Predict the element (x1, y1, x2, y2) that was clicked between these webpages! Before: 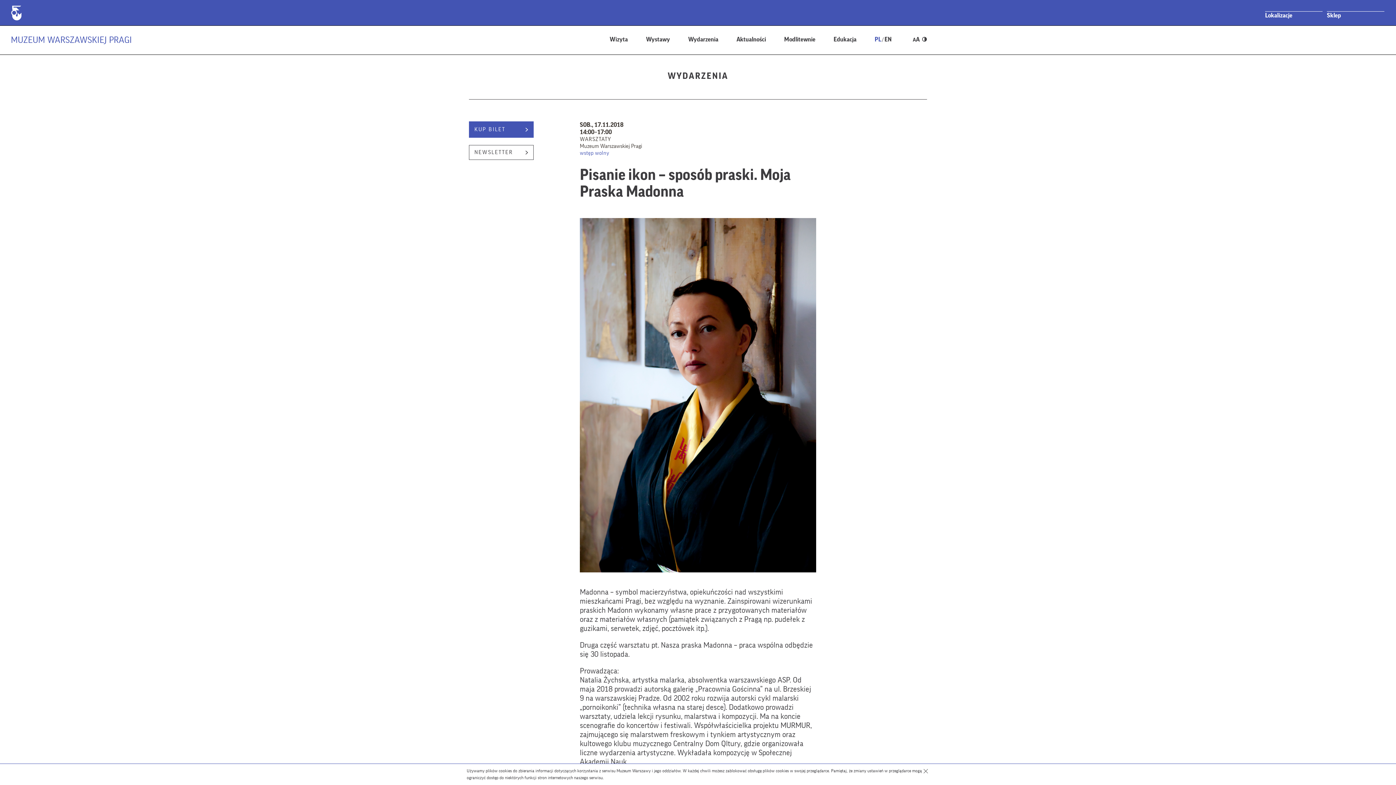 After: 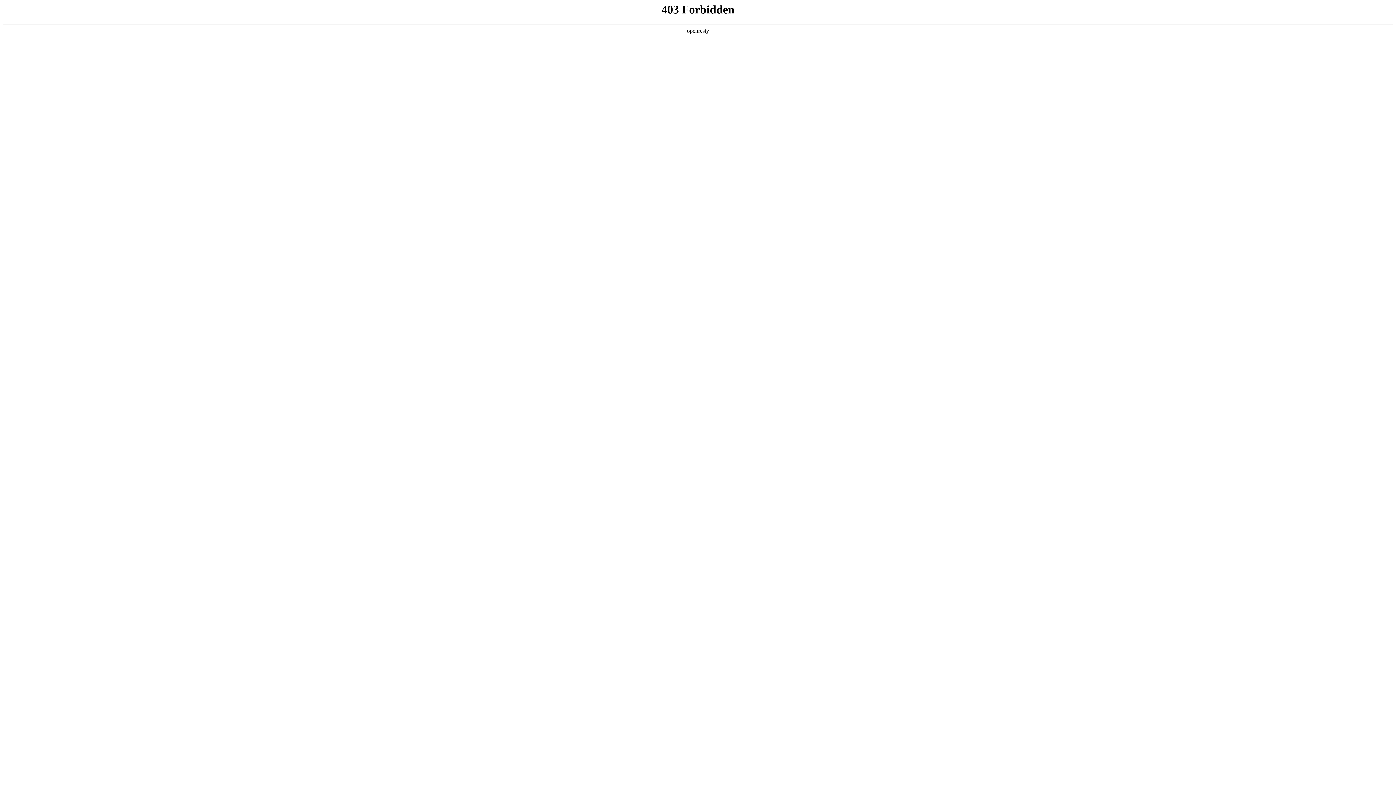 Action: bbox: (1327, 12, 1341, 18) label: Sklep